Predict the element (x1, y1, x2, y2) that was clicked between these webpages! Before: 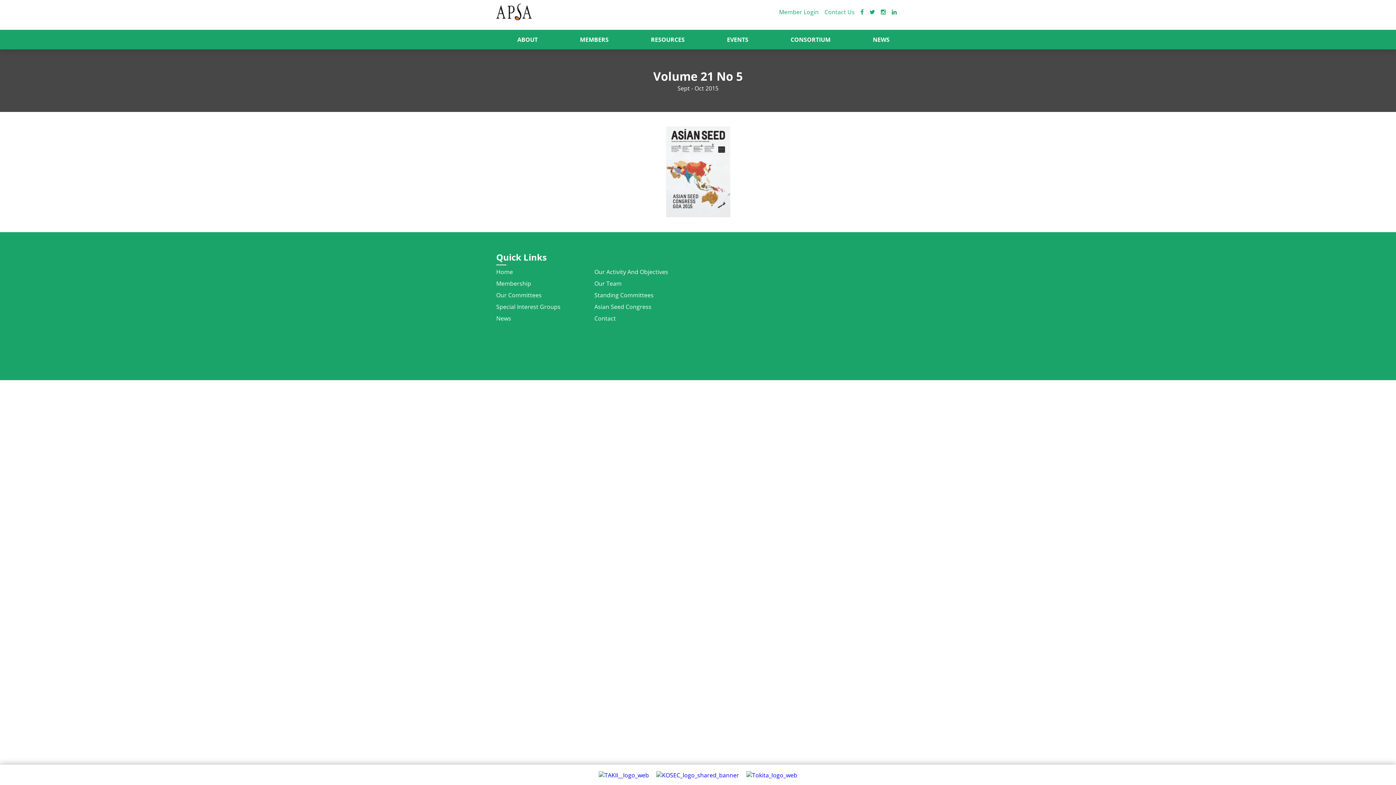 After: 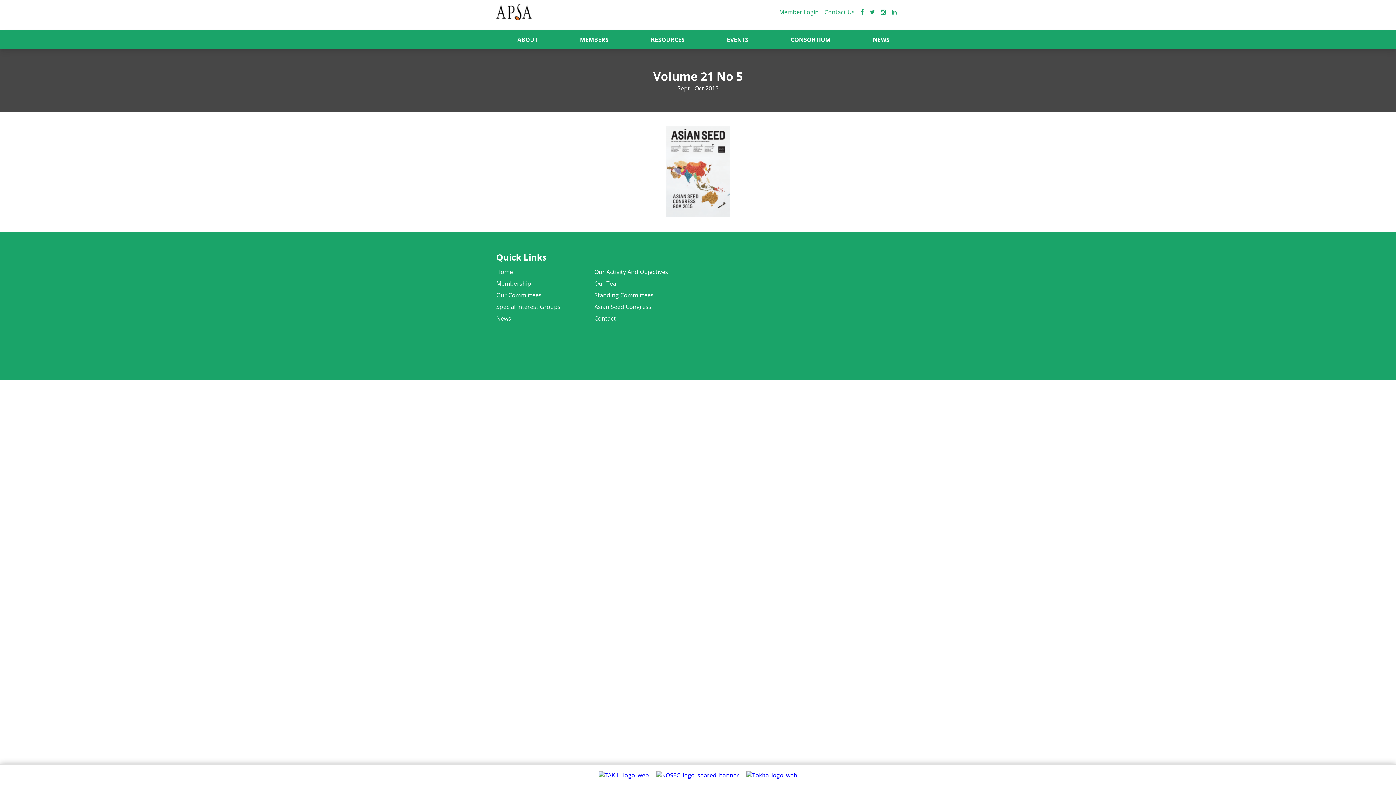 Action: bbox: (666, 167, 730, 175)